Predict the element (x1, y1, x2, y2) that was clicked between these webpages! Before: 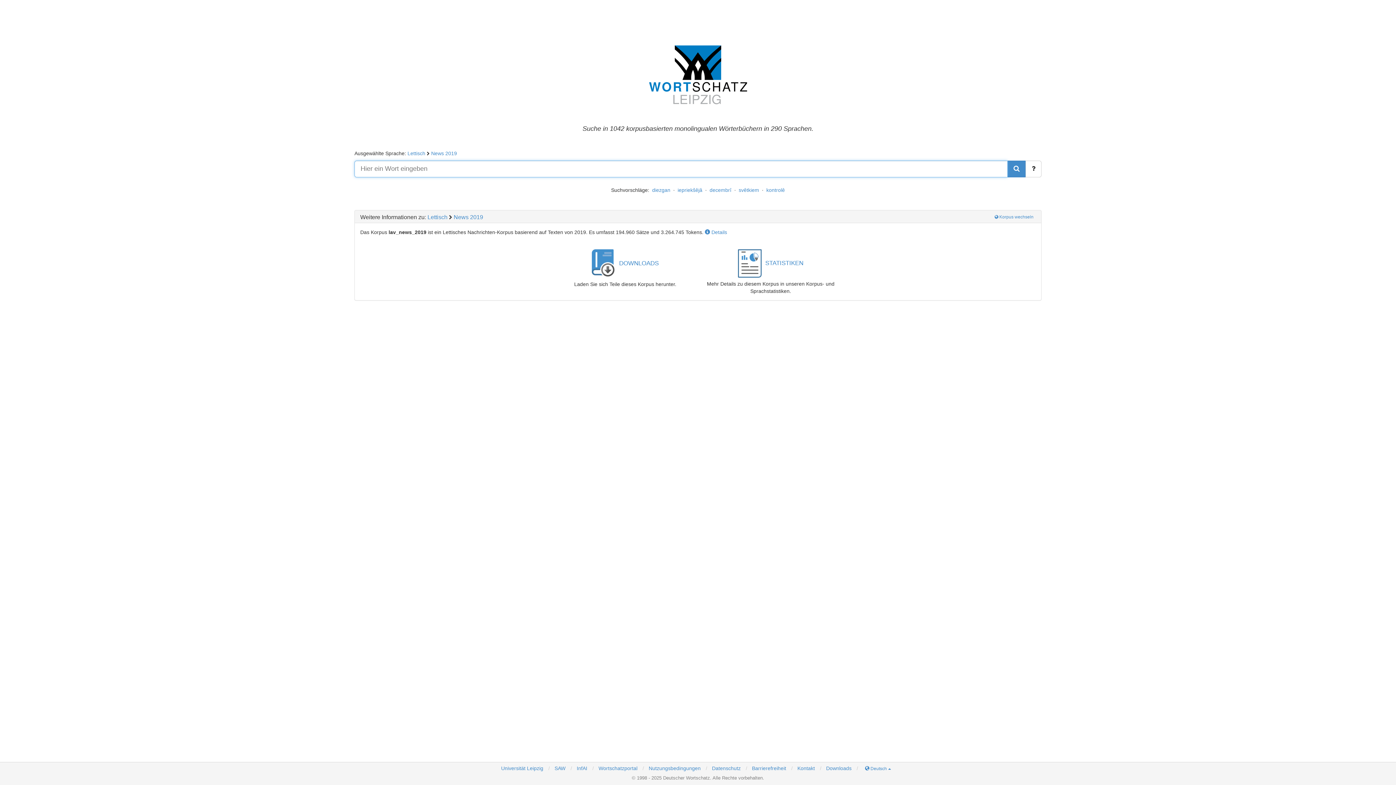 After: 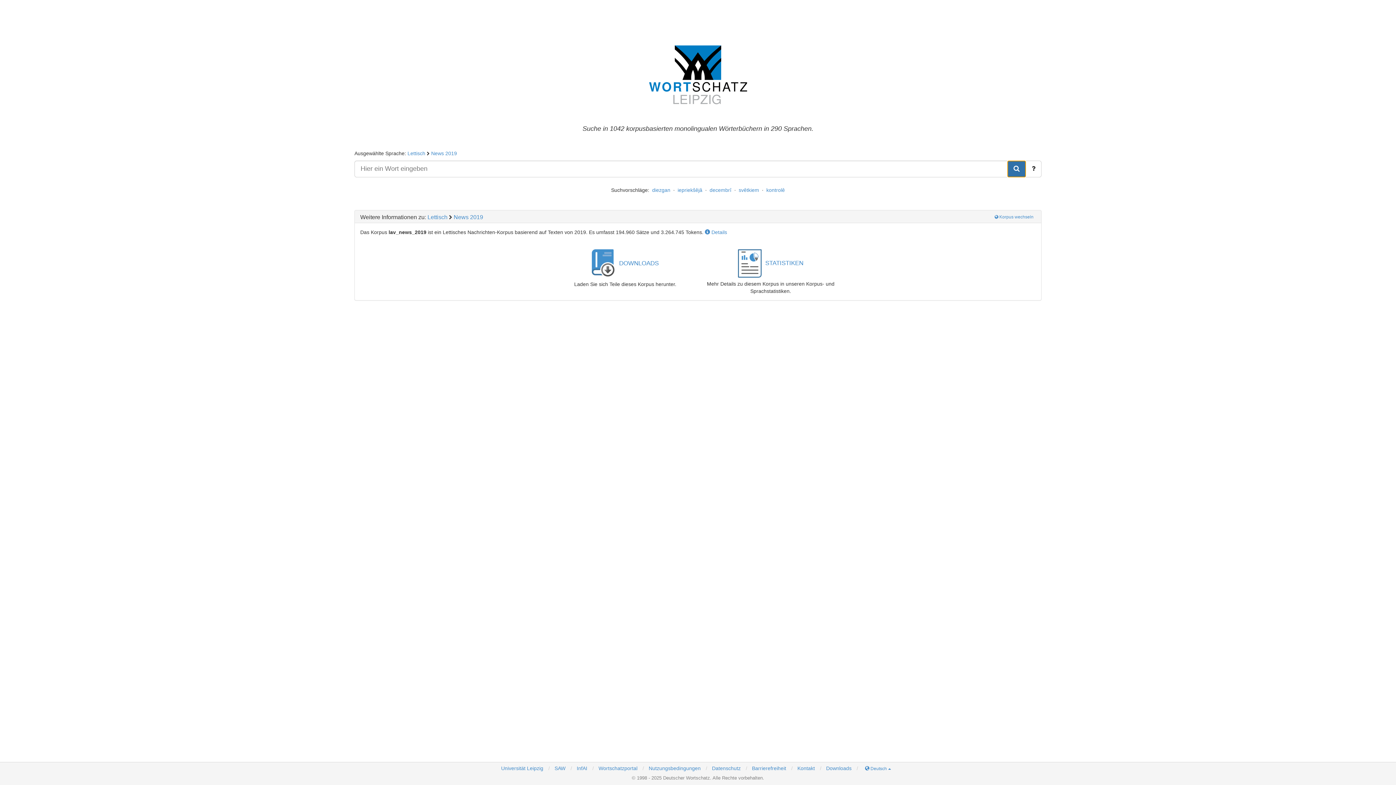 Action: bbox: (1007, 160, 1026, 177)